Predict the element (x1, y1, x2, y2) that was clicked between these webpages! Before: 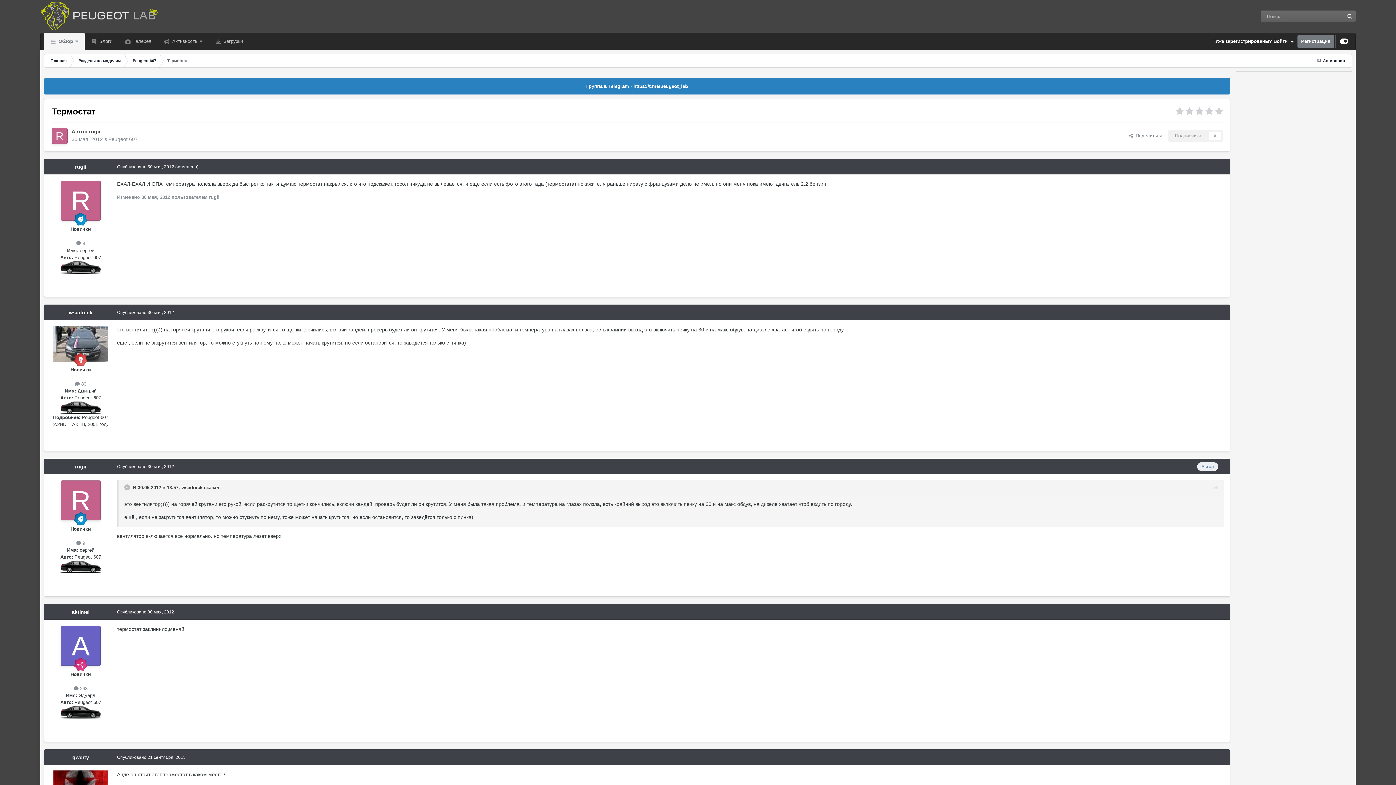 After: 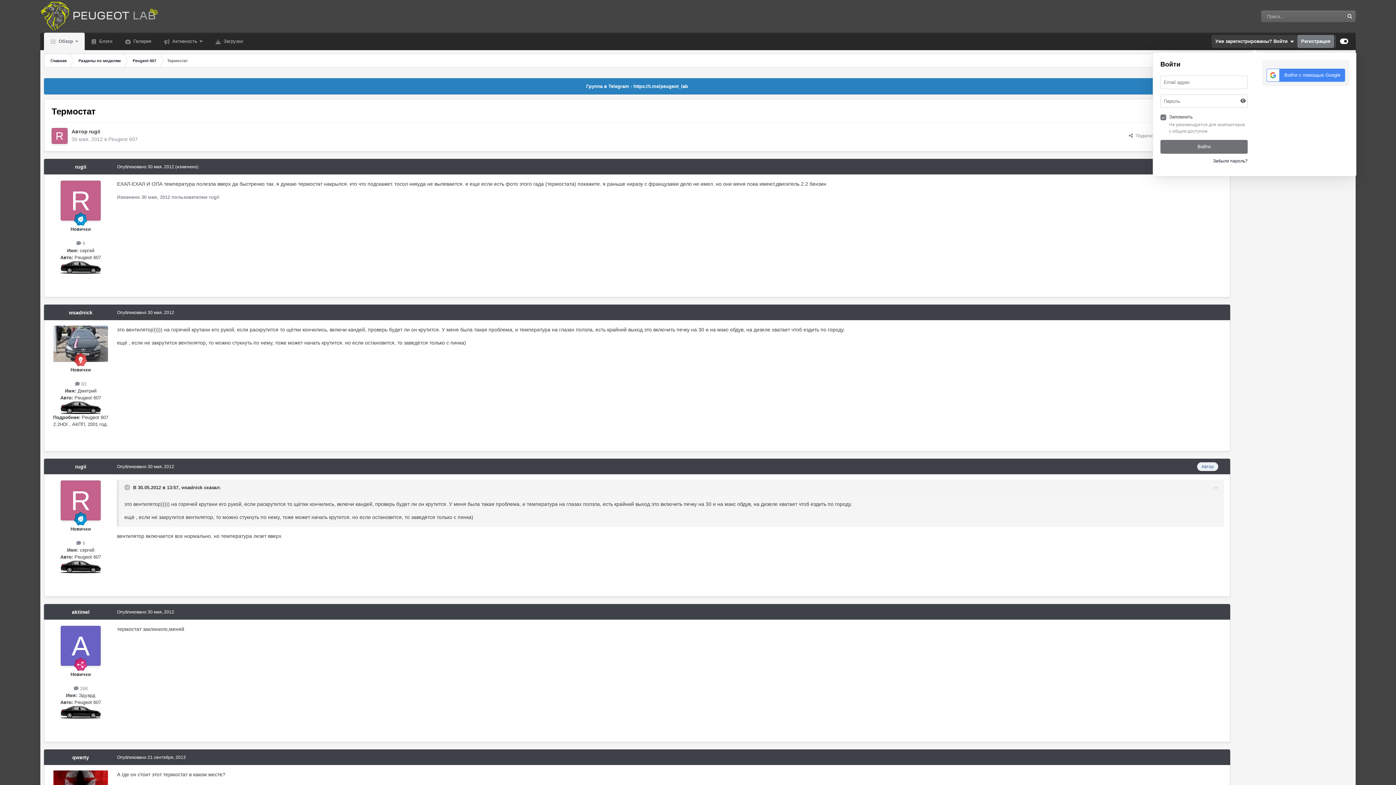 Action: label: Уже зарегистрированы? Войти   bbox: (1212, 34, 1297, 48)